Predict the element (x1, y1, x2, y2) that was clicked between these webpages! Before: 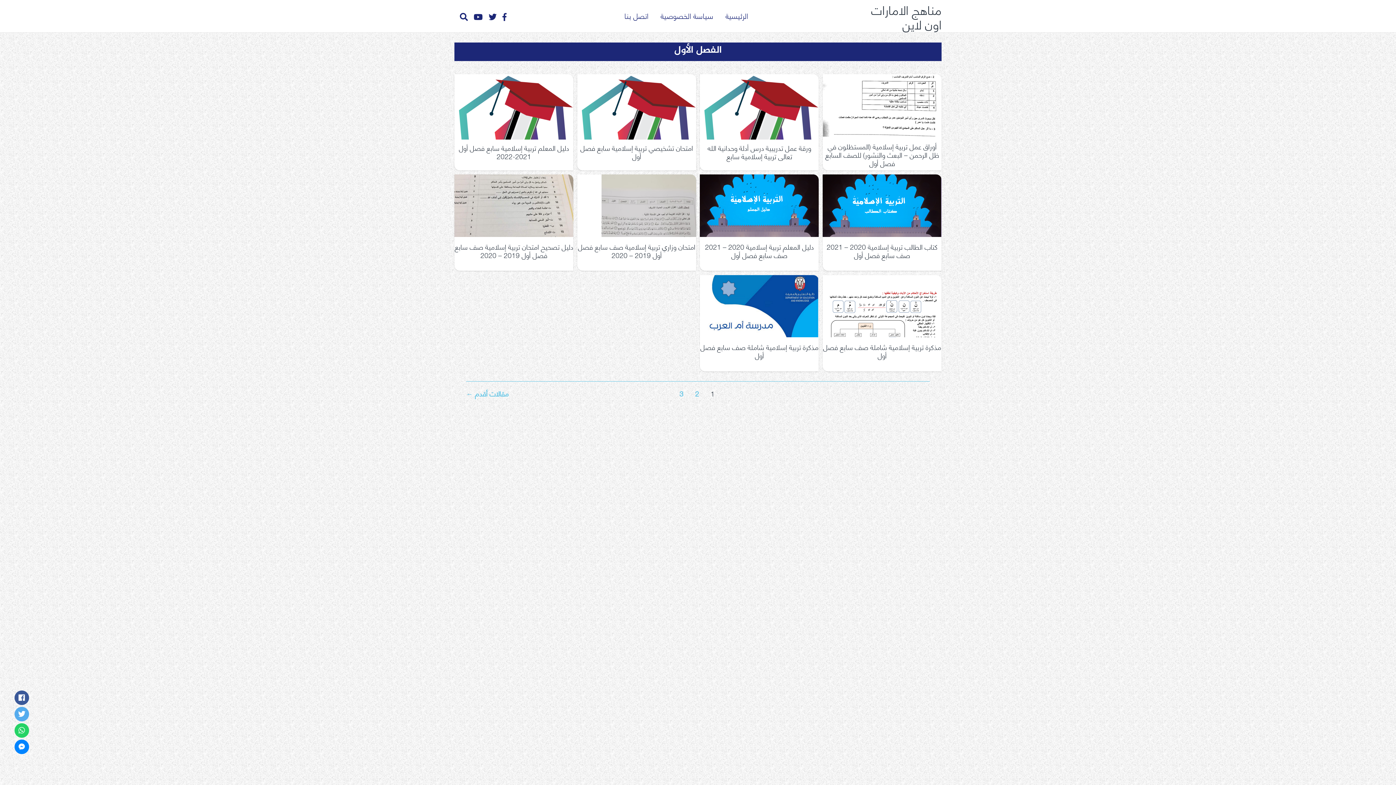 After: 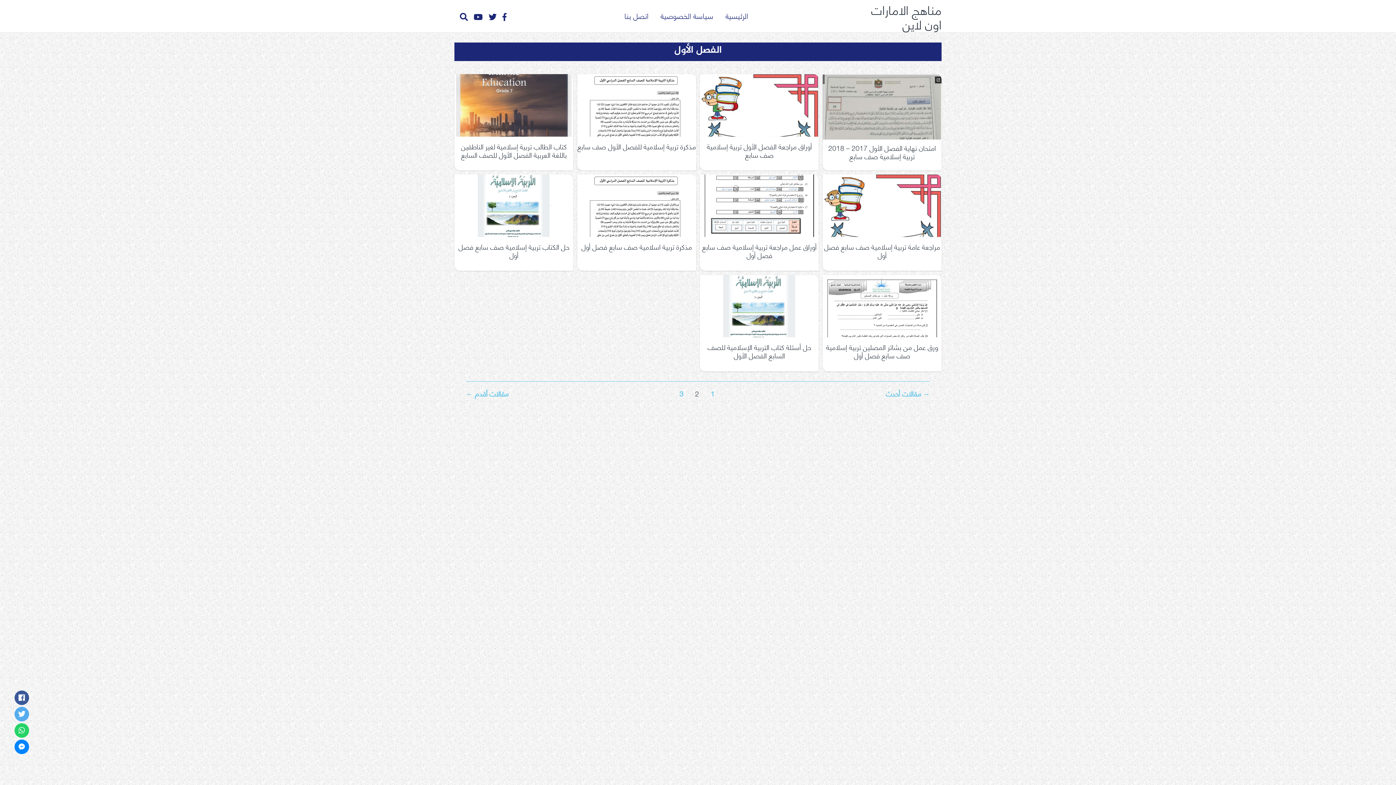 Action: bbox: (695, 389, 699, 397) label: 2